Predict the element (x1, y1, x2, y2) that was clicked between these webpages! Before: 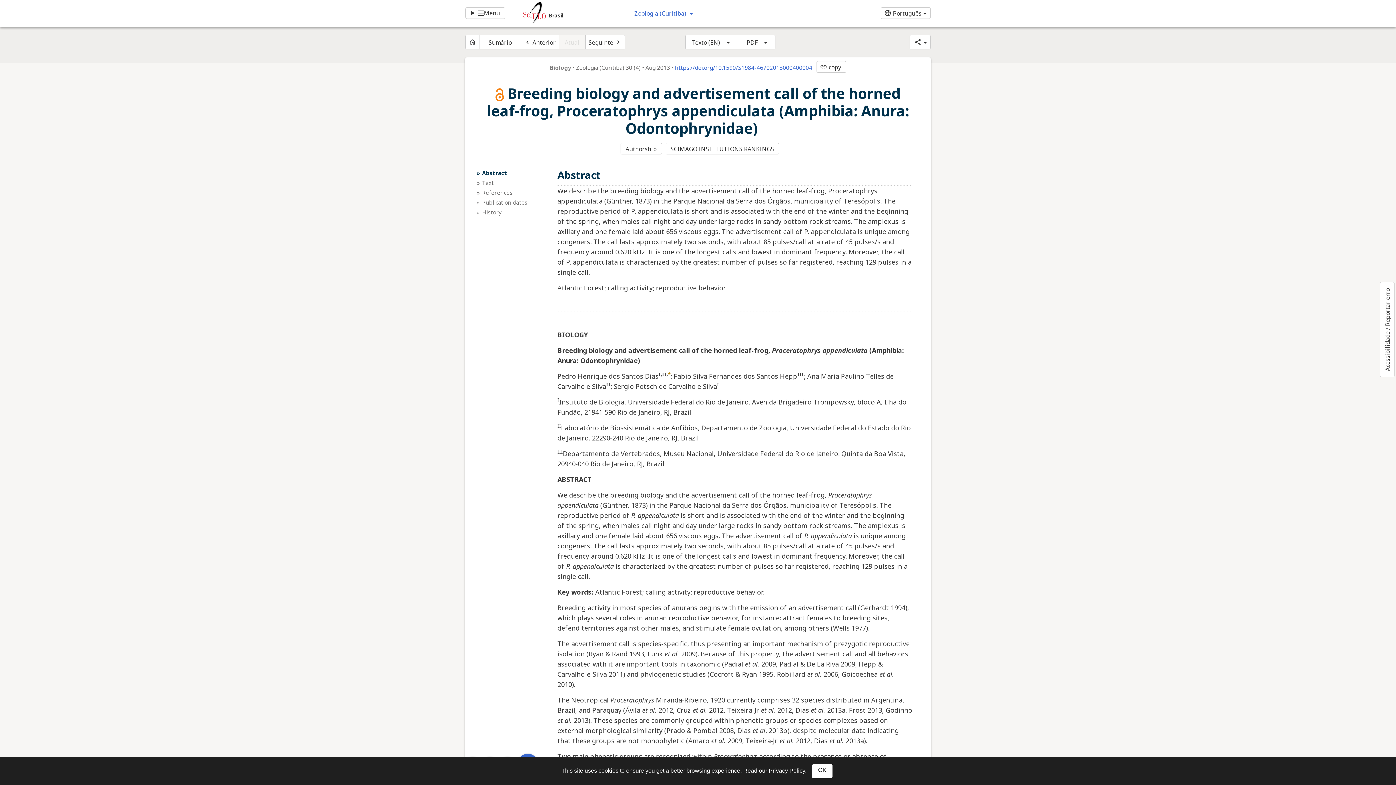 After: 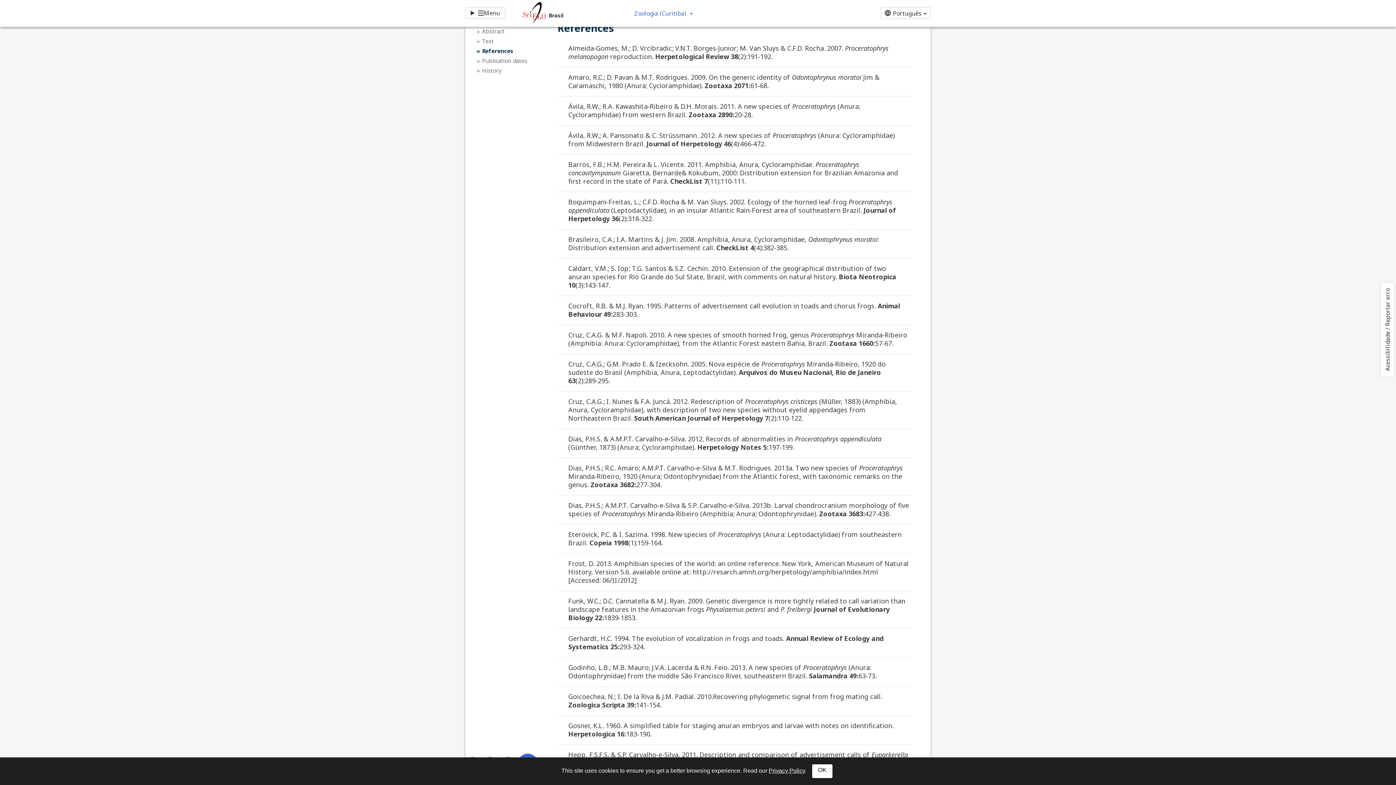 Action: label: References bbox: (482, 188, 548, 196)